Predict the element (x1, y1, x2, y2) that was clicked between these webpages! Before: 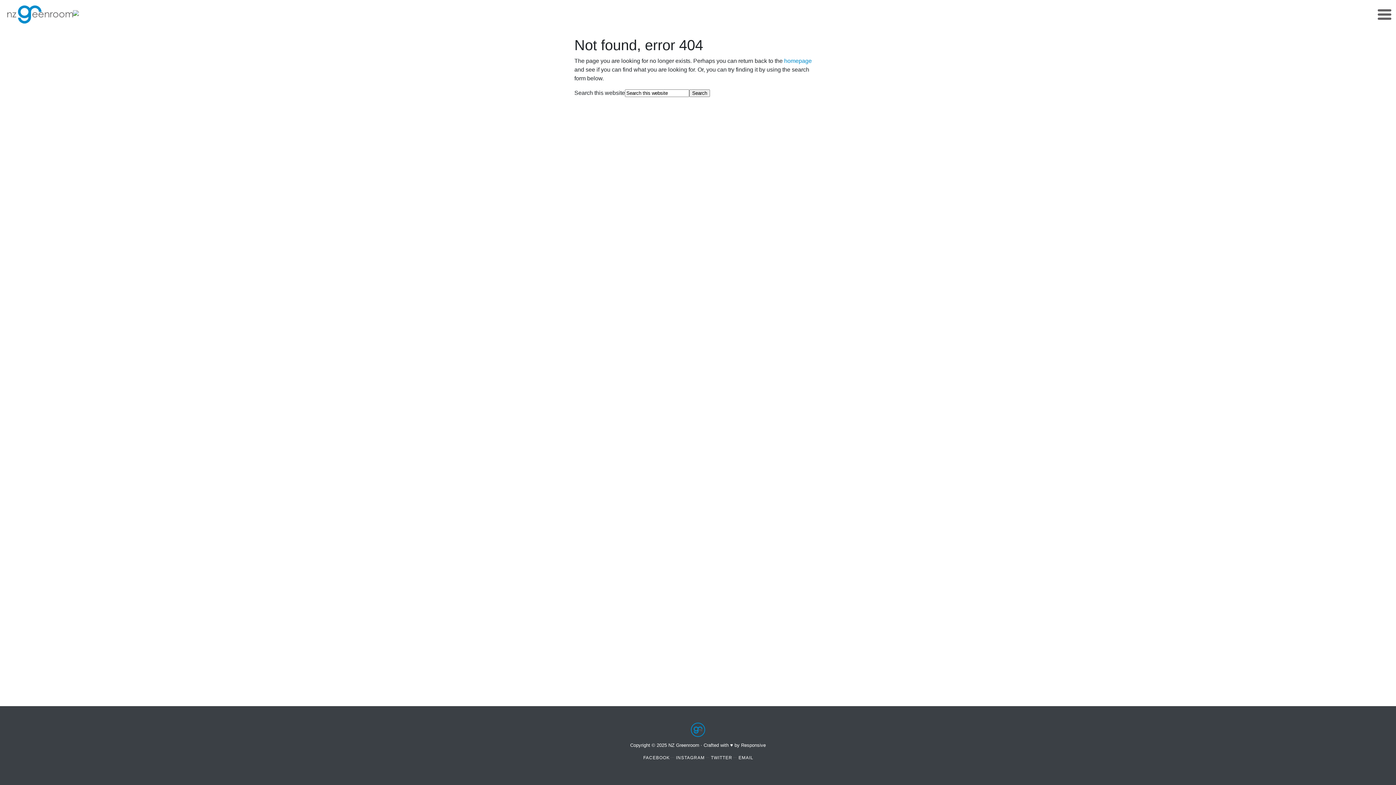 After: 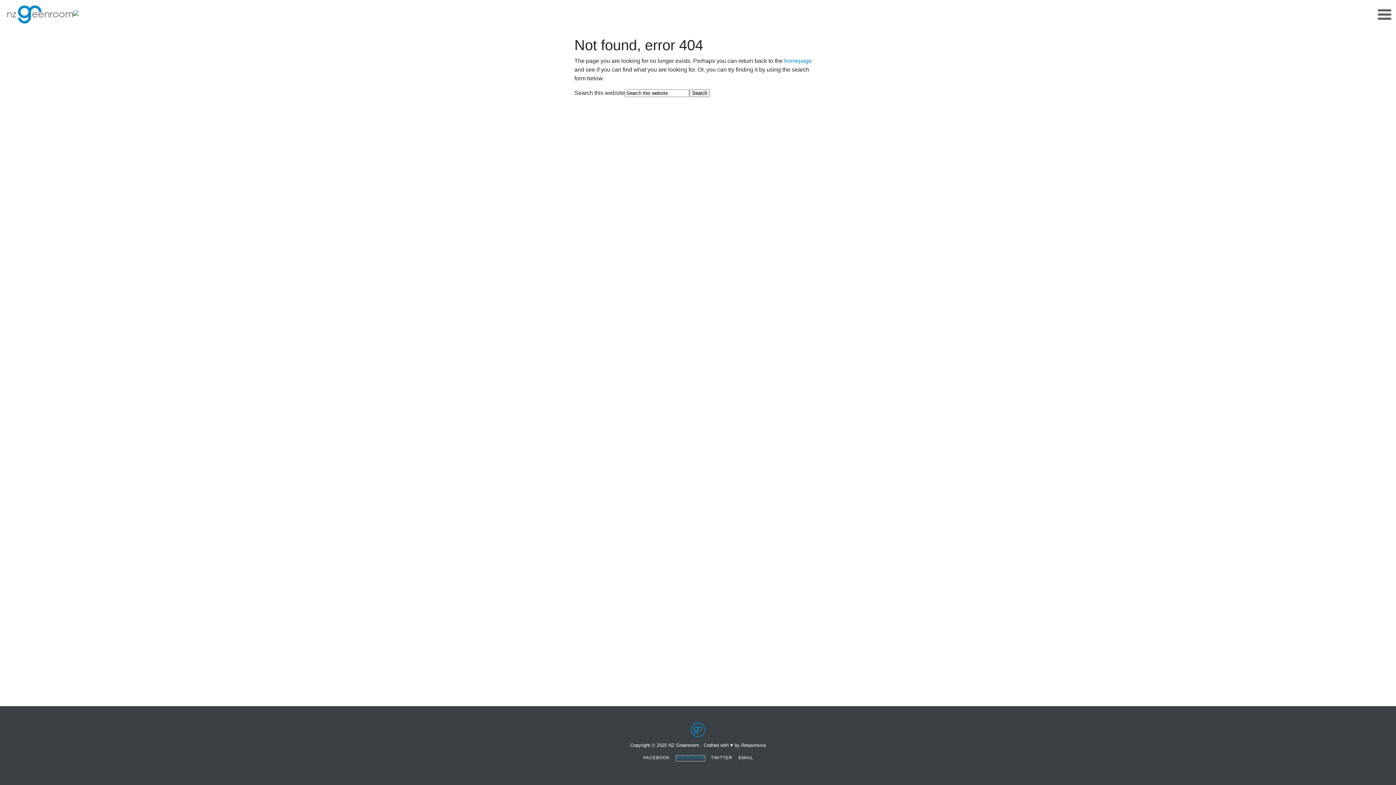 Action: bbox: (676, 756, 704, 761) label: INSTAGRAM